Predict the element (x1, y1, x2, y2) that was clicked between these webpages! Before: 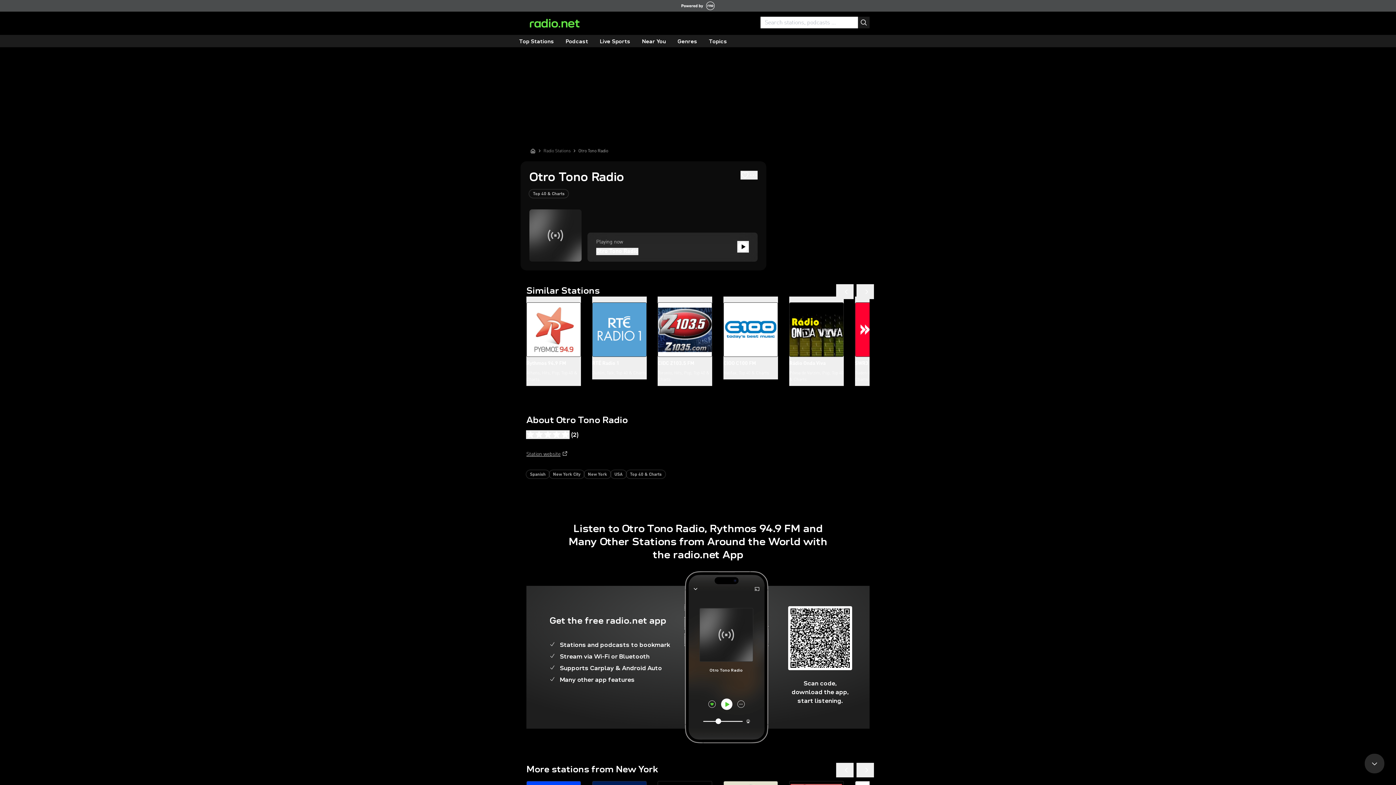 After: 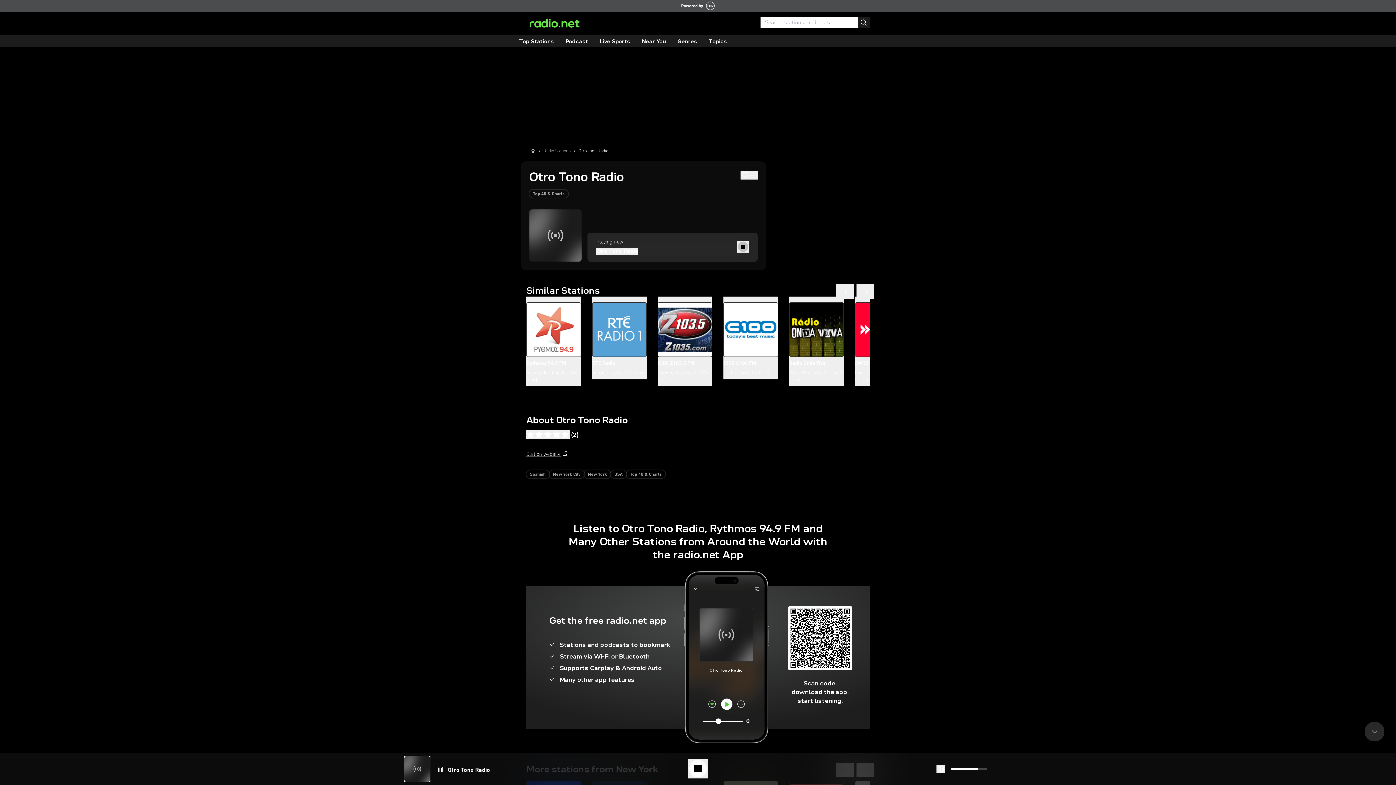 Action: bbox: (737, 241, 749, 252)